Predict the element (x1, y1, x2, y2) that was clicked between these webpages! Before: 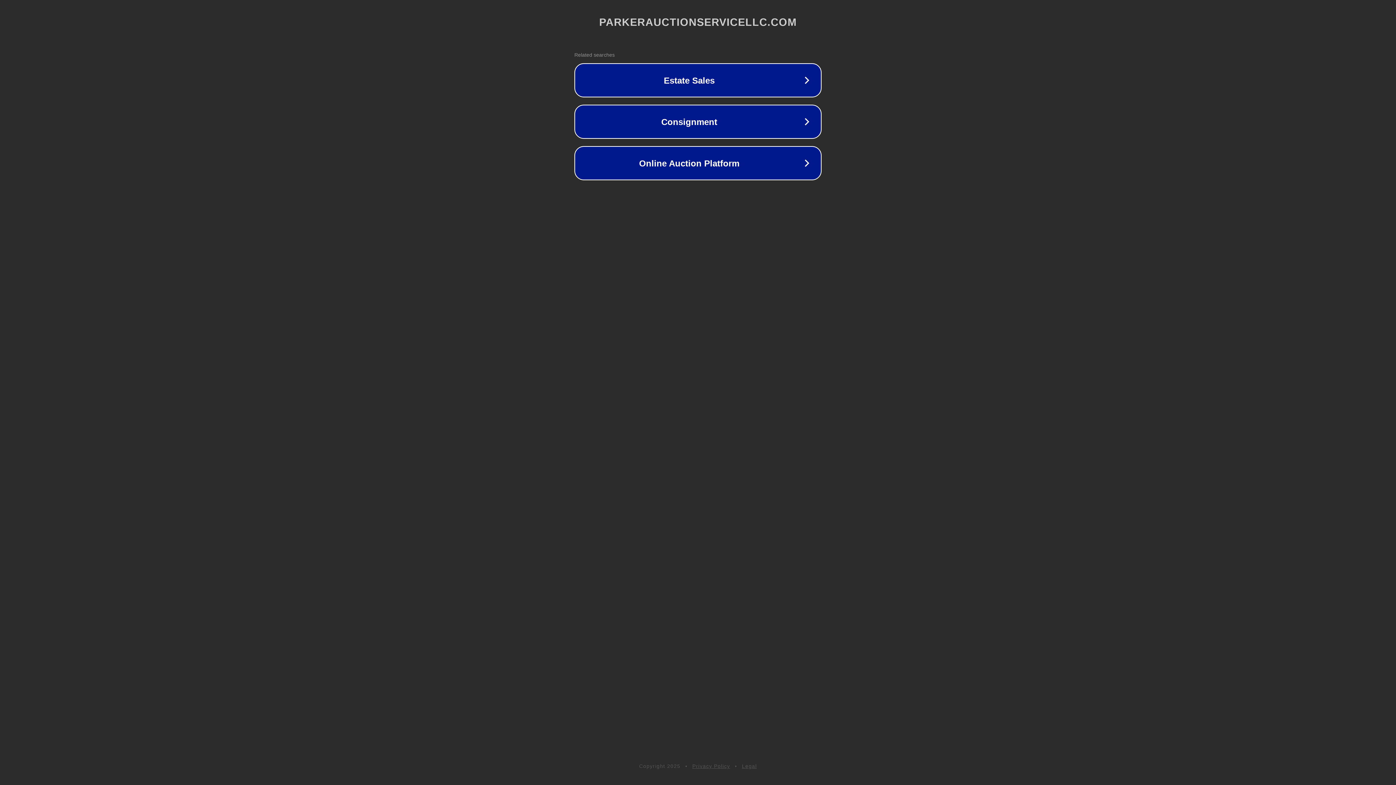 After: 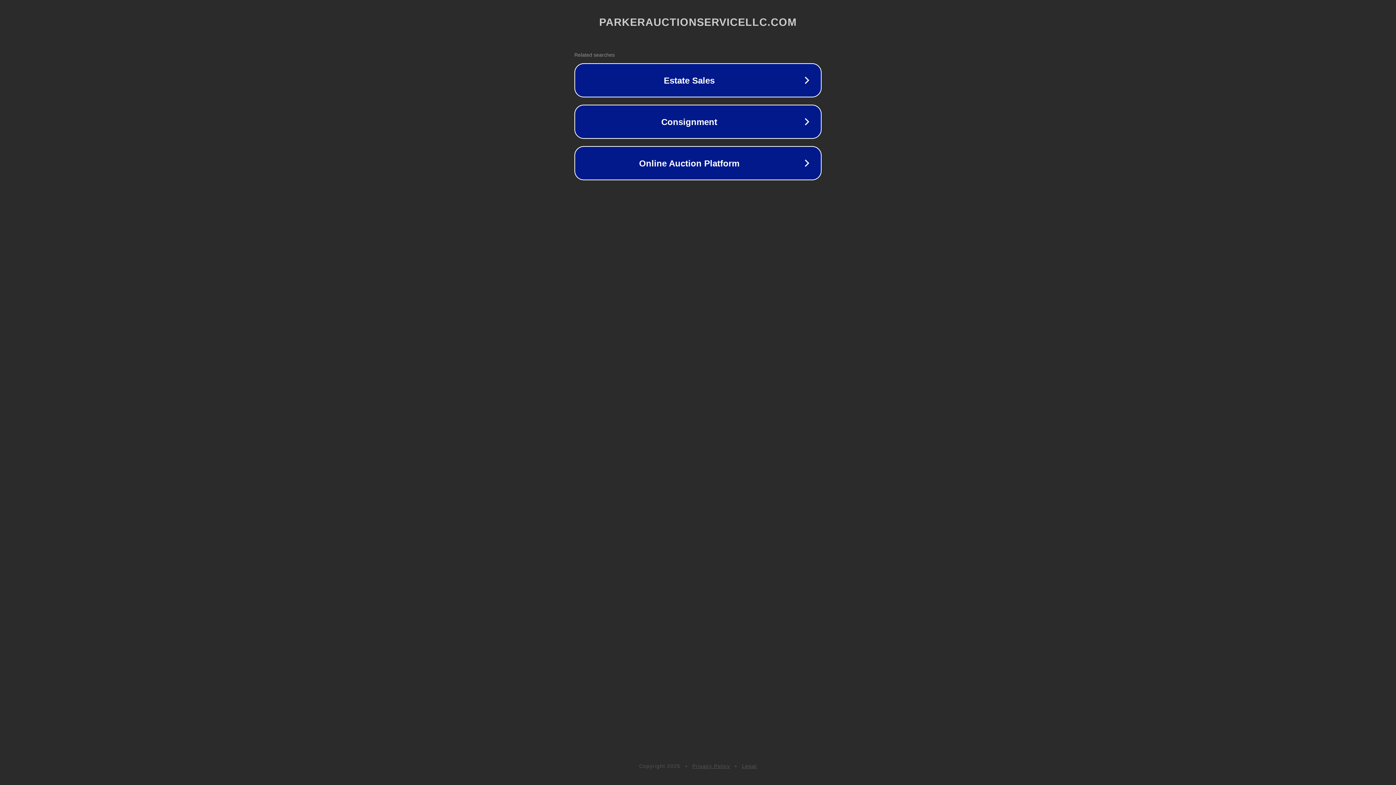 Action: bbox: (692, 763, 730, 769) label: Privacy Policy